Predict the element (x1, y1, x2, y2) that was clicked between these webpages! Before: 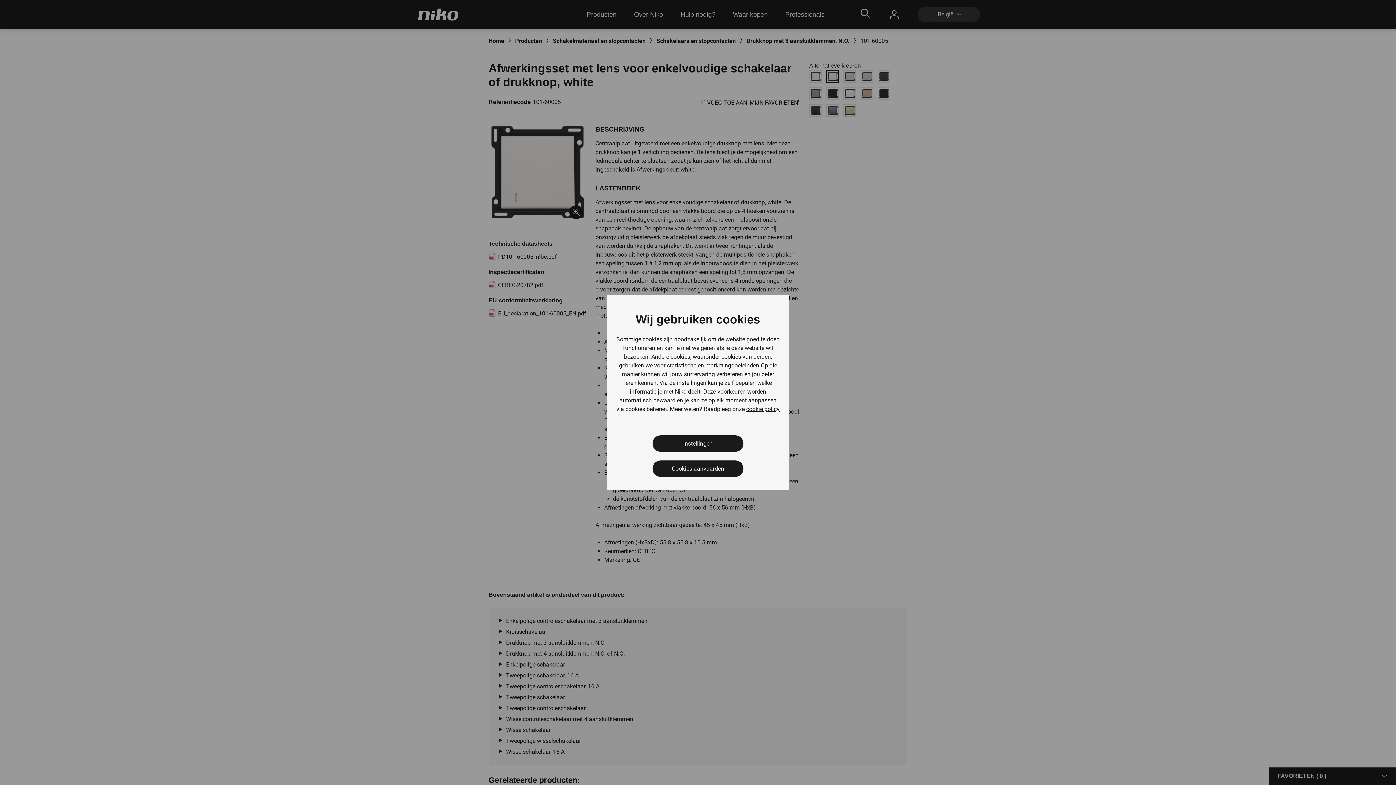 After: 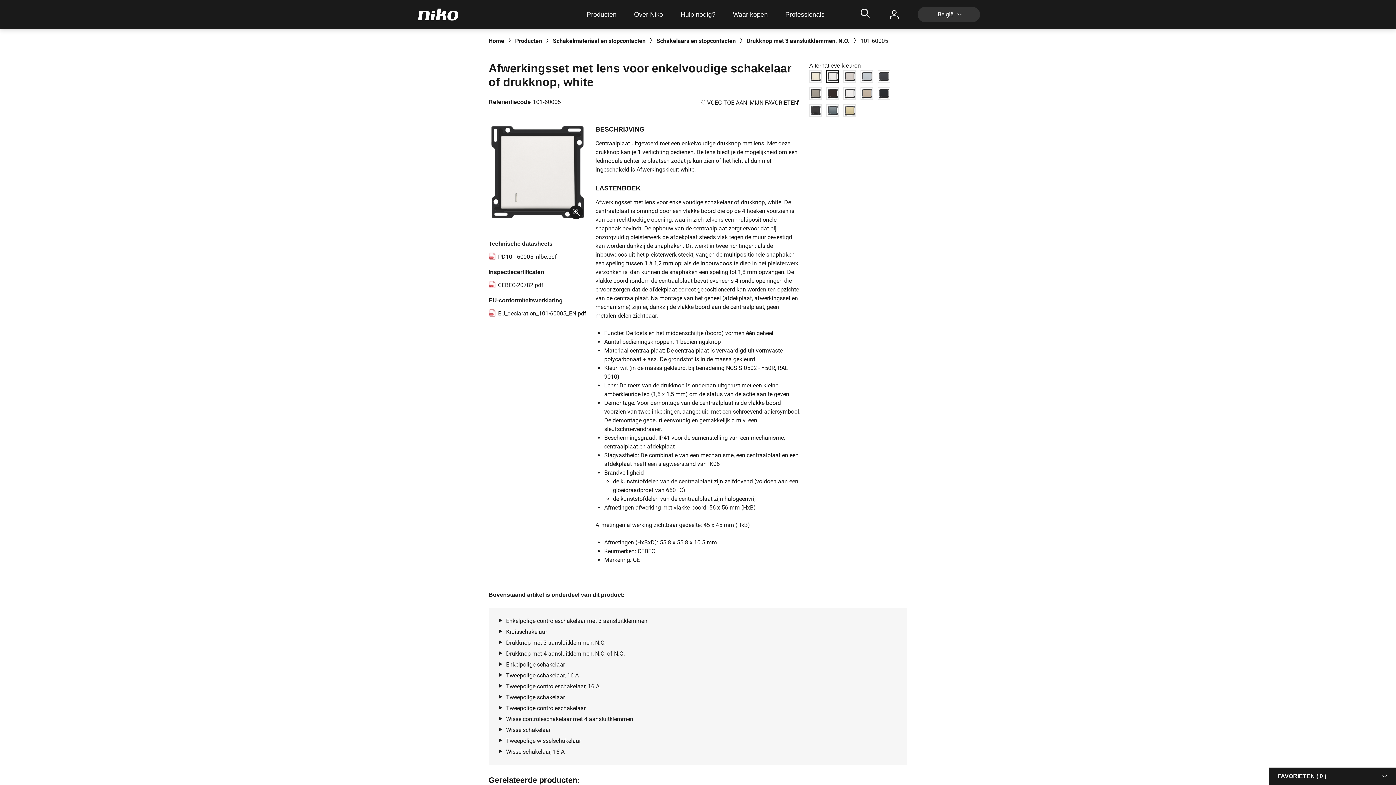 Action: label: Cookies aanvaarden bbox: (652, 460, 743, 477)